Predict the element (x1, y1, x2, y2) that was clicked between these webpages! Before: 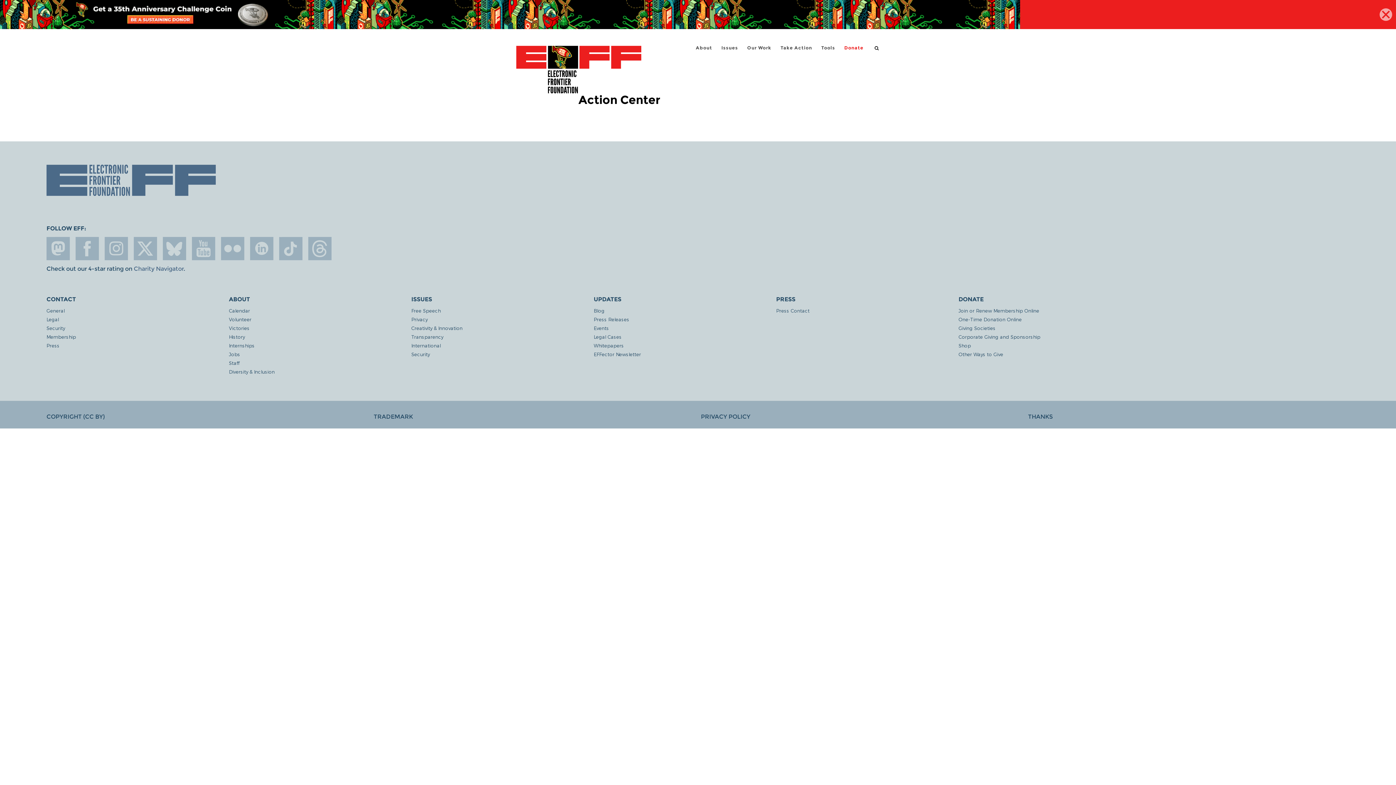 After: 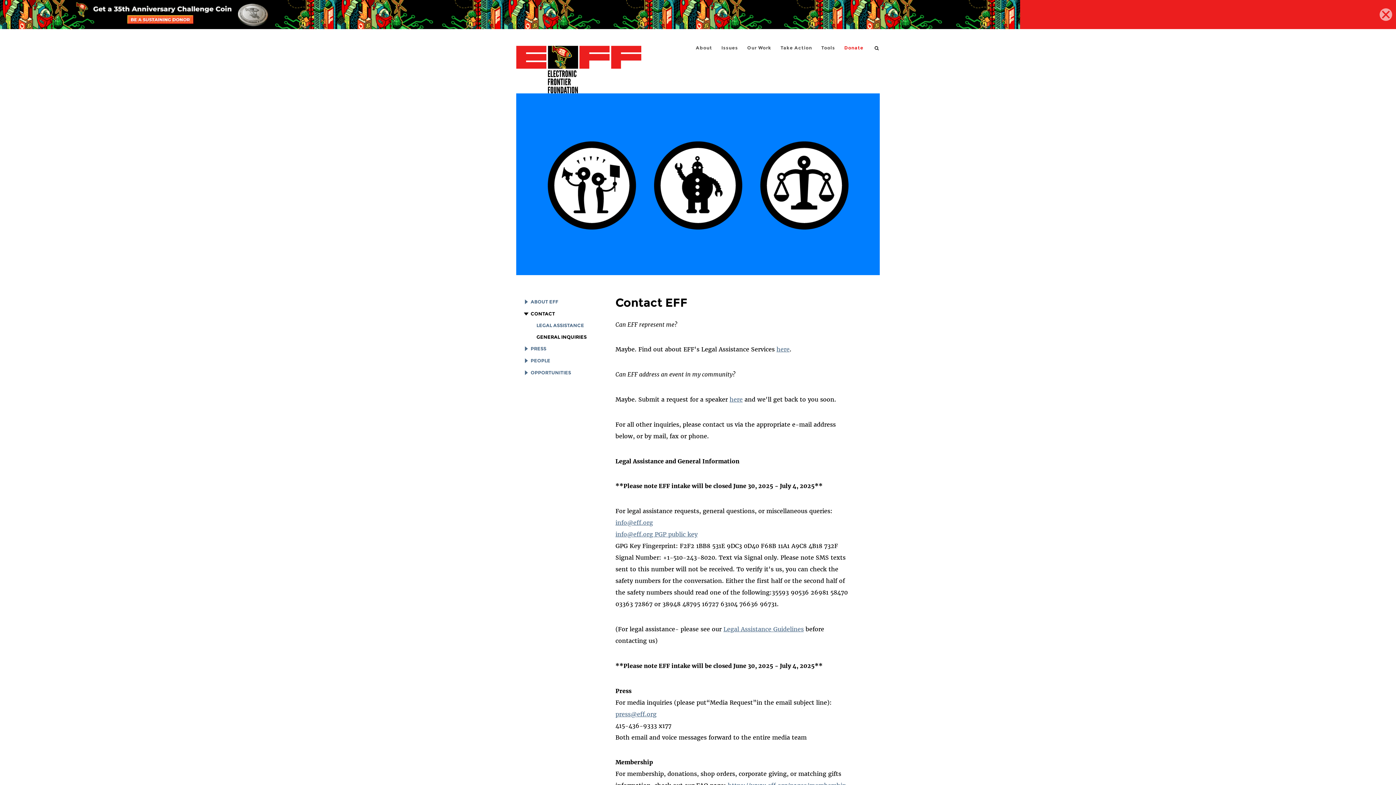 Action: bbox: (46, 307, 229, 313) label: General